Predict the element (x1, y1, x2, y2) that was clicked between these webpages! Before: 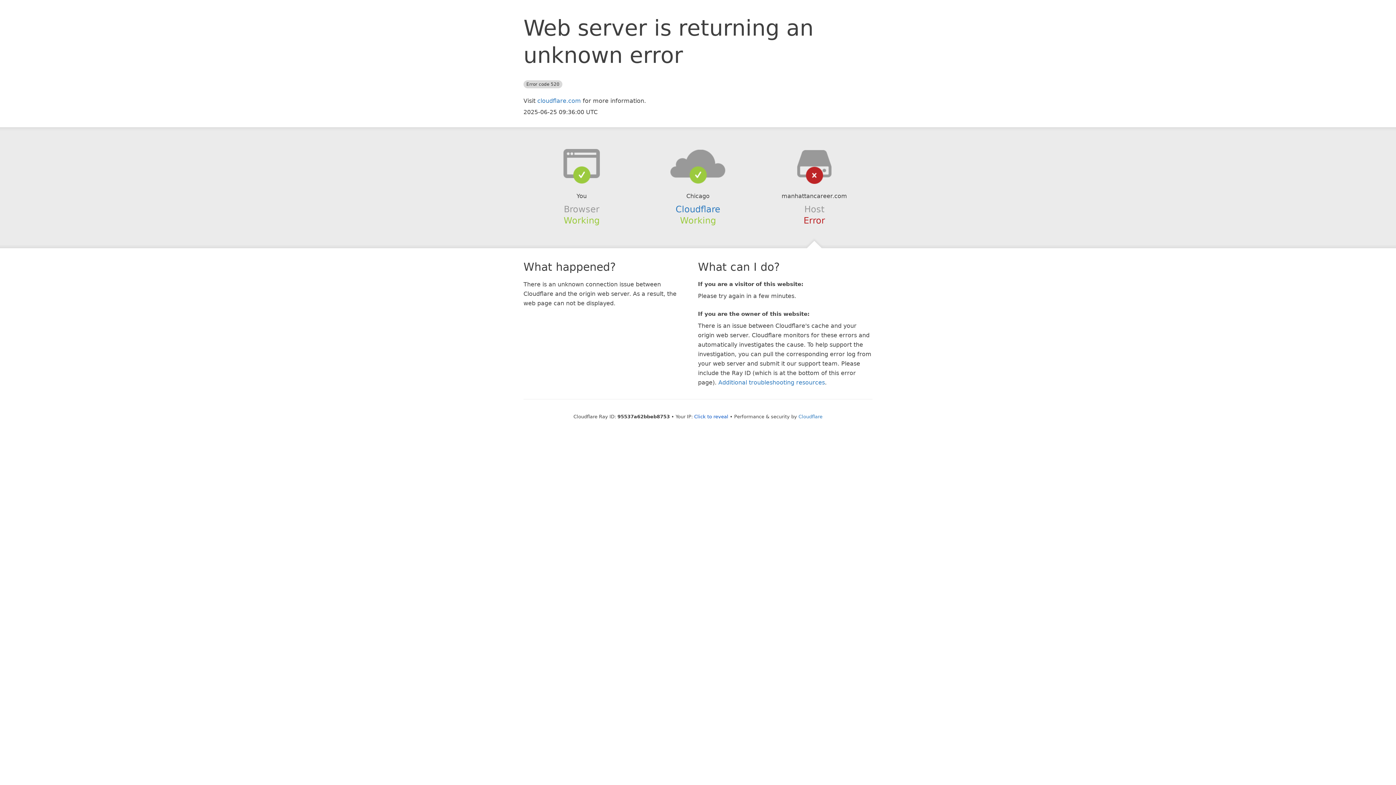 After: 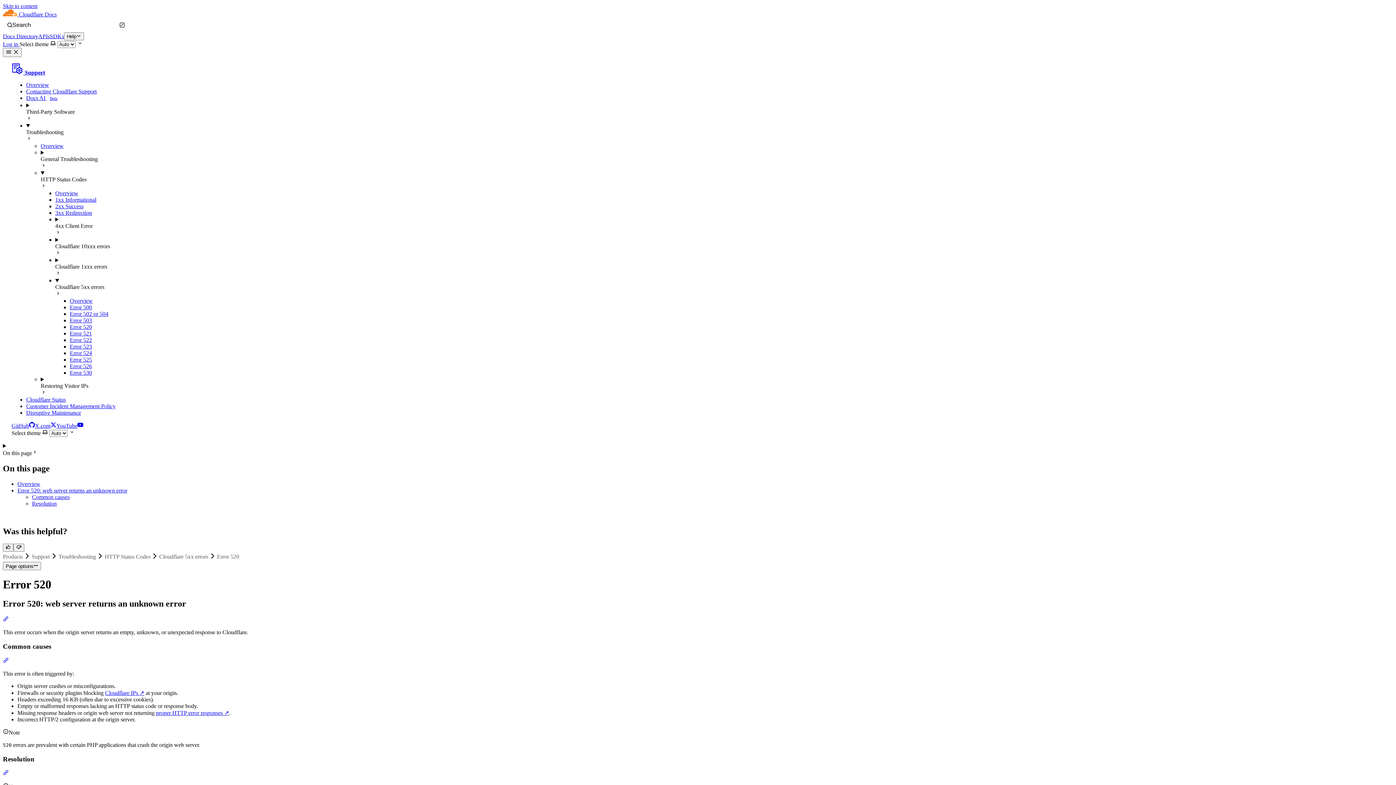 Action: label: Additional troubleshooting resources bbox: (718, 379, 825, 386)